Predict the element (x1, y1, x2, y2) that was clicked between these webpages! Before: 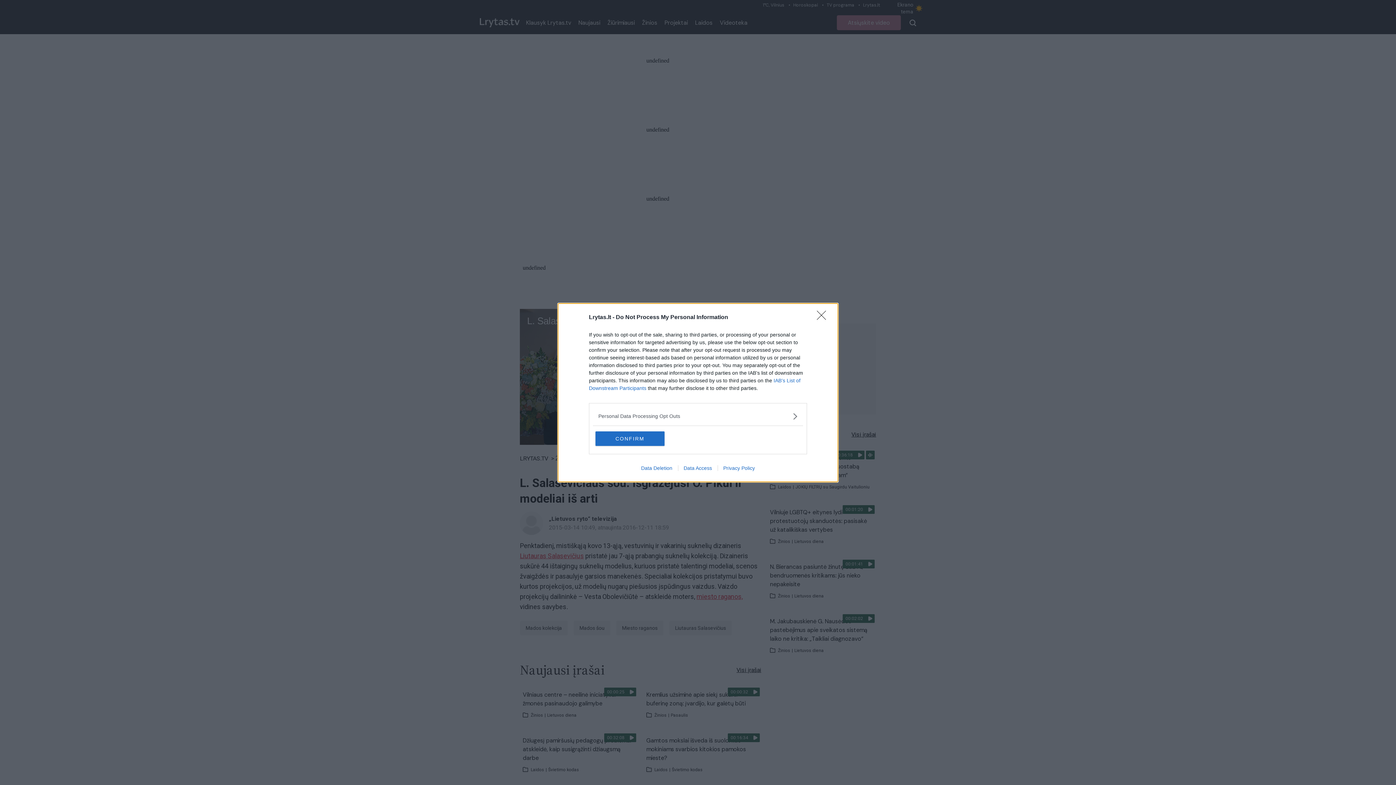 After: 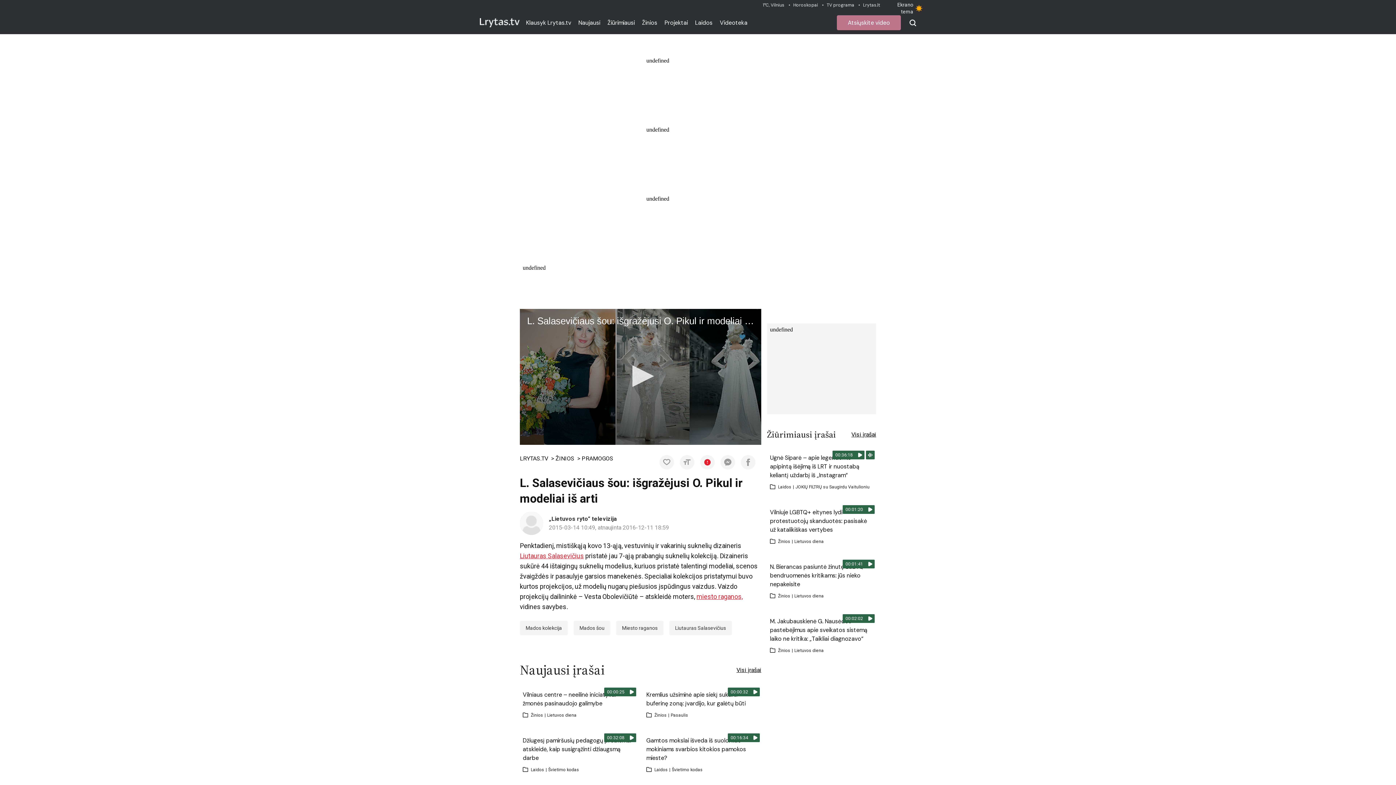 Action: label: Close bbox: (817, 310, 830, 324)